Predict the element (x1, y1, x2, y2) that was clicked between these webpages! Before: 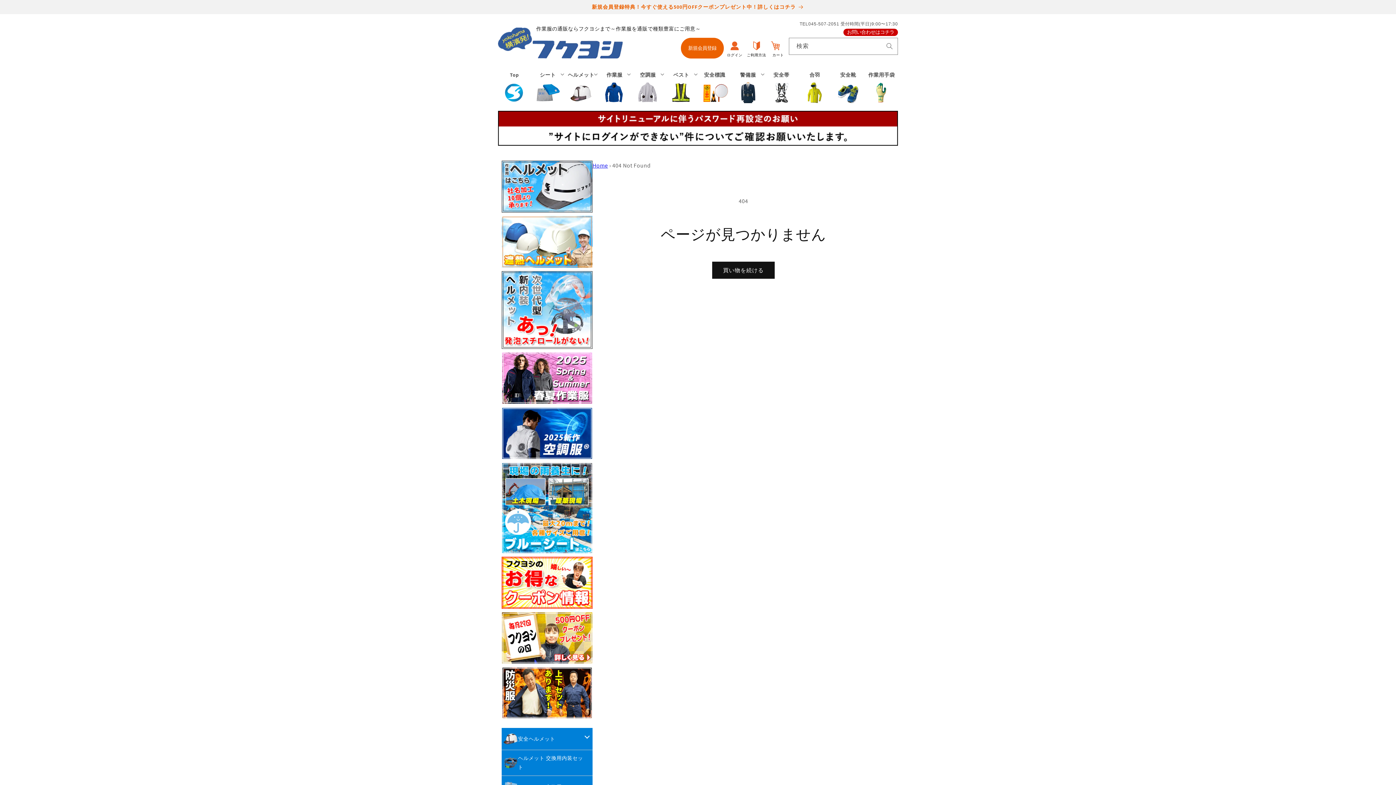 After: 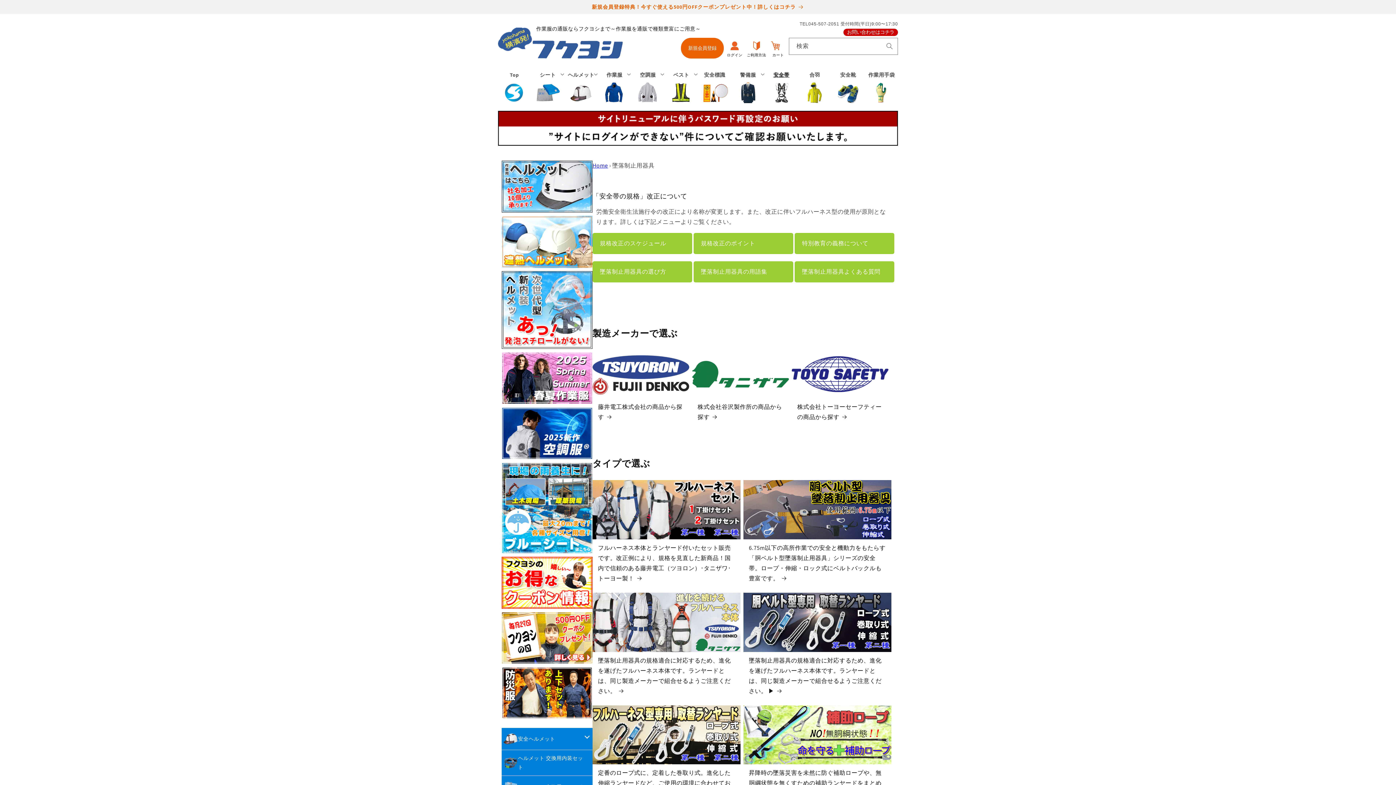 Action: bbox: (765, 71, 798, 103) label: 安全帯